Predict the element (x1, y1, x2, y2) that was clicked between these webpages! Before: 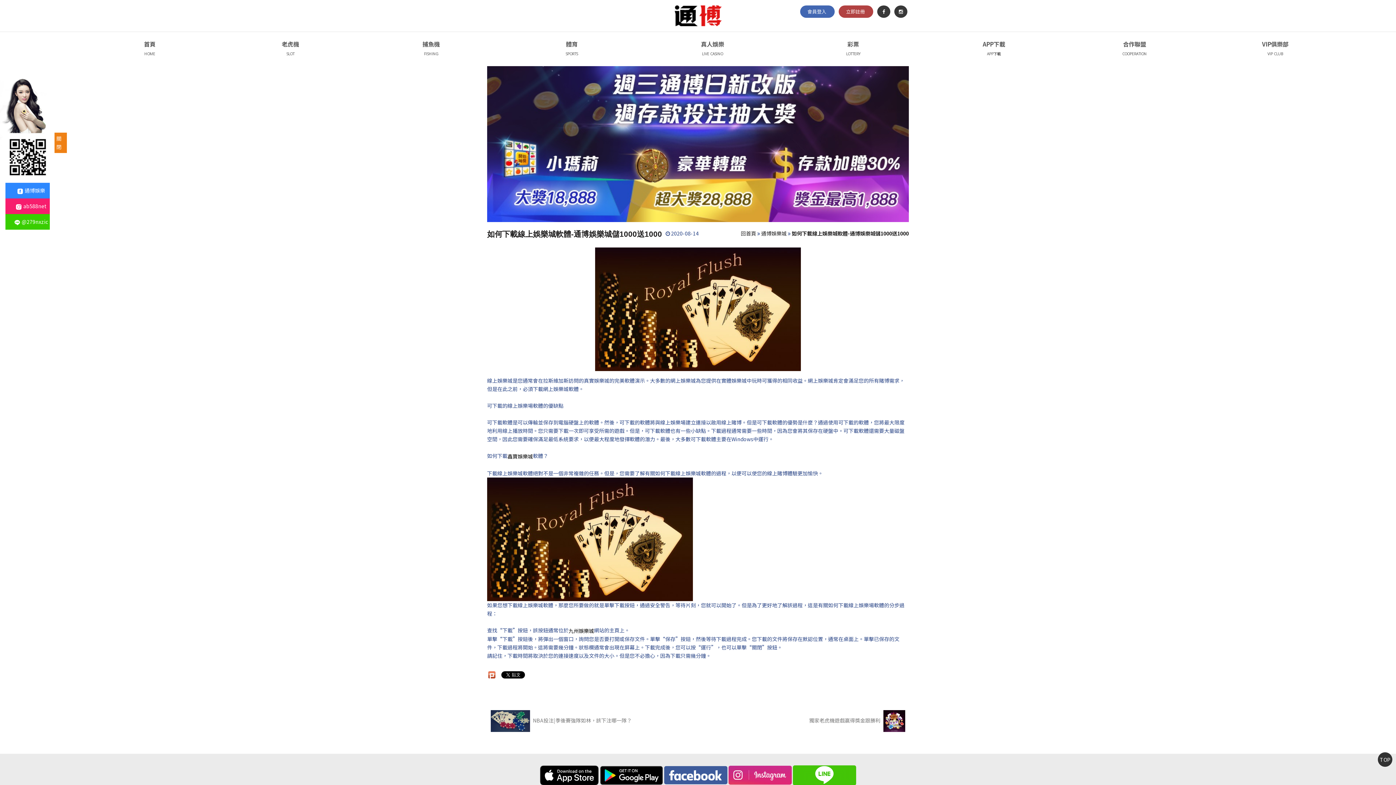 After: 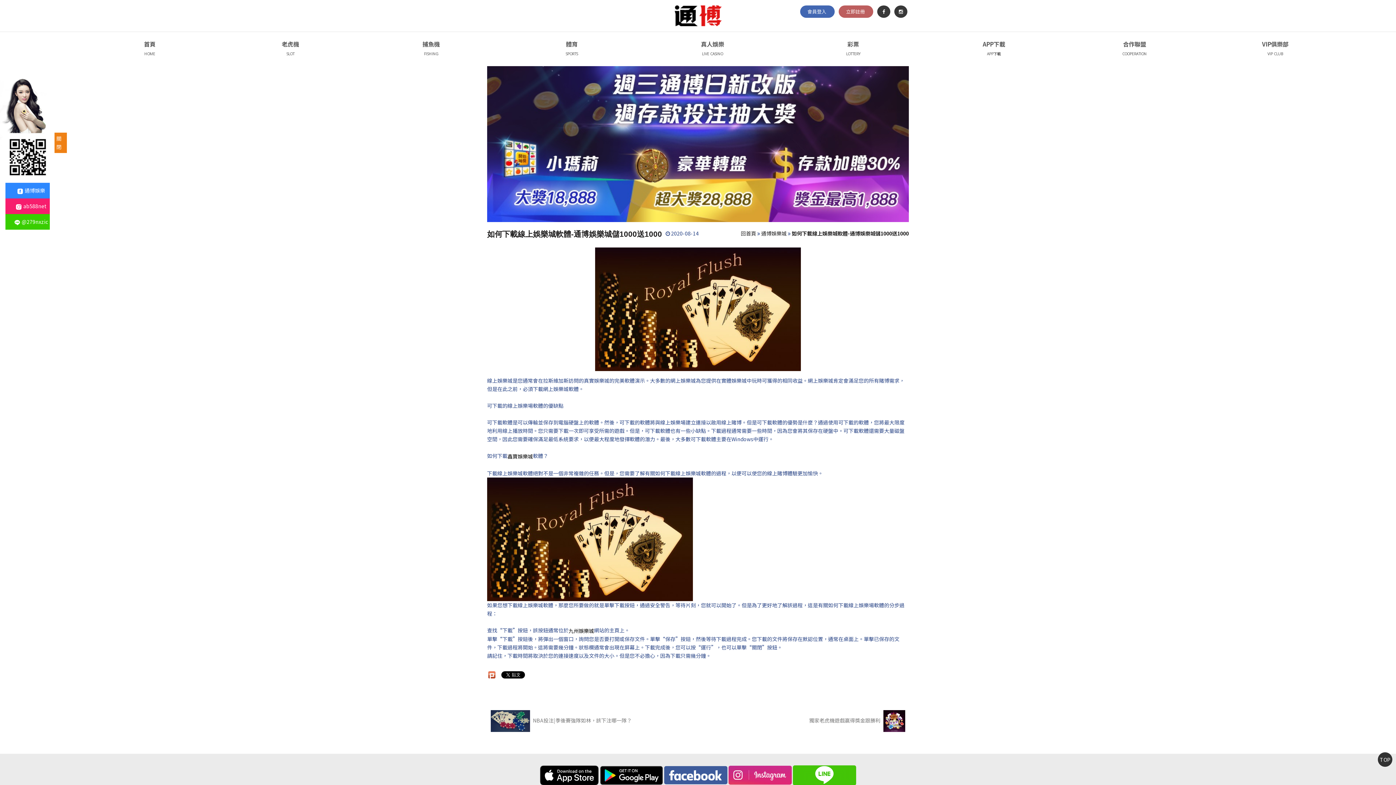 Action: bbox: (838, 5, 873, 17) label: 立即註冊